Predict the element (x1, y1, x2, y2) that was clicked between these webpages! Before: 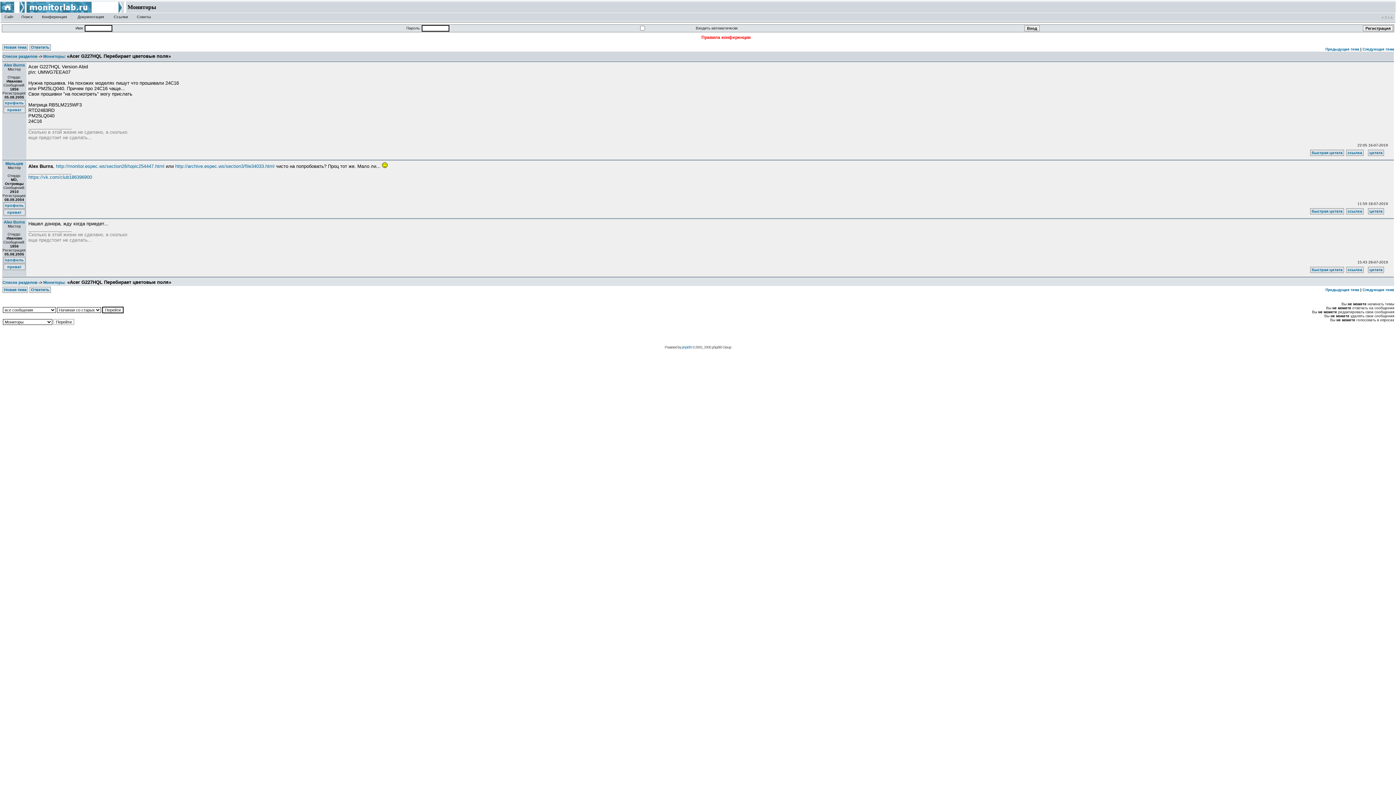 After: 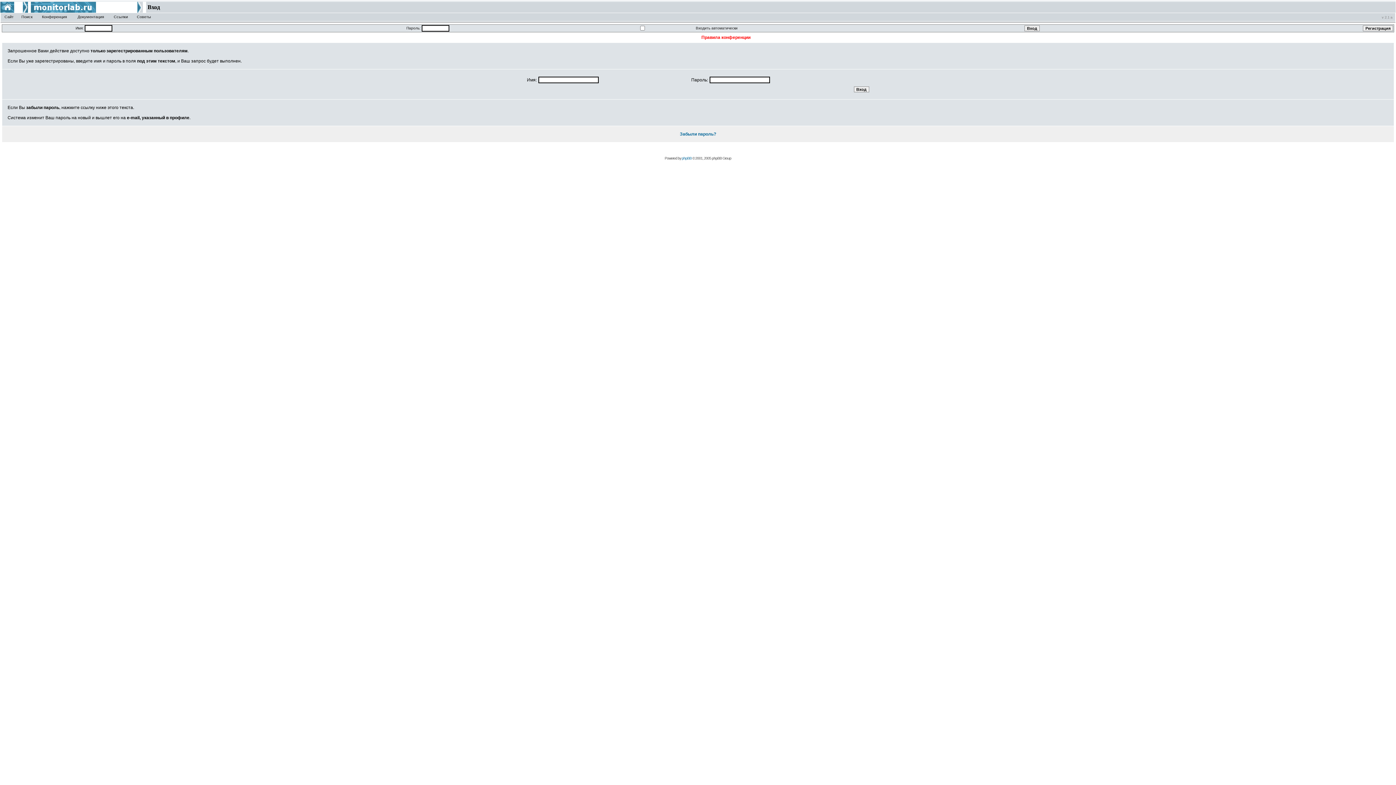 Action: bbox: (4, 45, 26, 49) label: Новая тема